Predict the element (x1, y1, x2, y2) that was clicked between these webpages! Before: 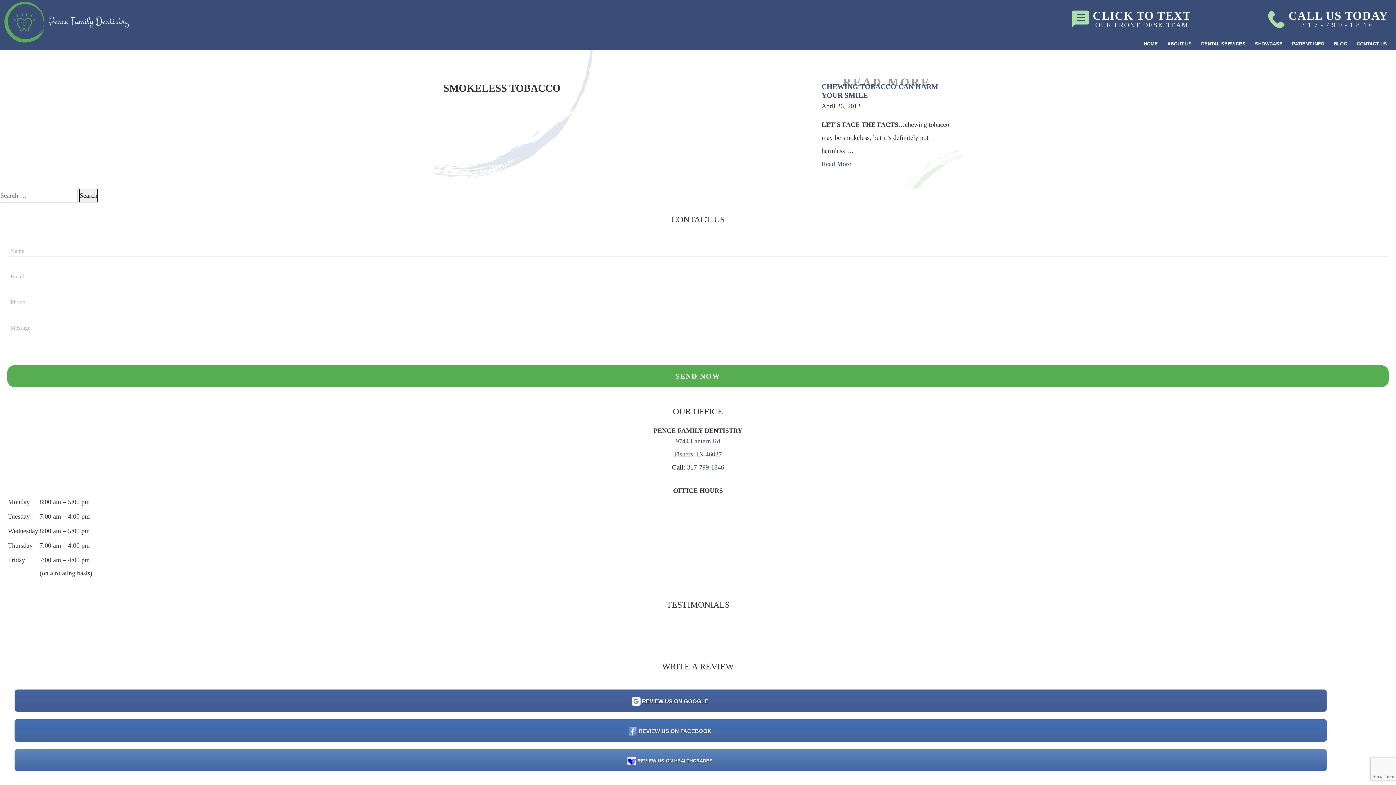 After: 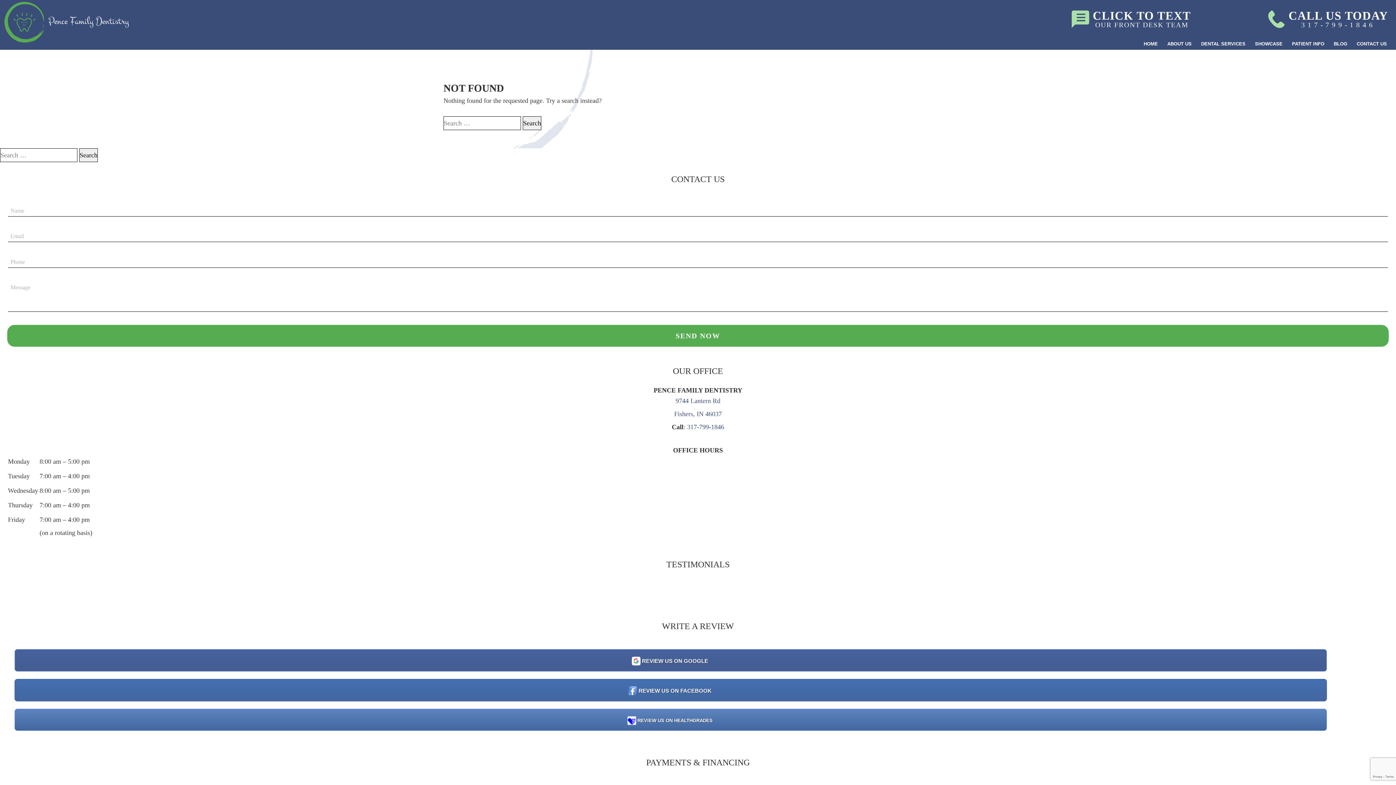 Action: bbox: (1162, 37, 1196, 49) label: ABOUT US